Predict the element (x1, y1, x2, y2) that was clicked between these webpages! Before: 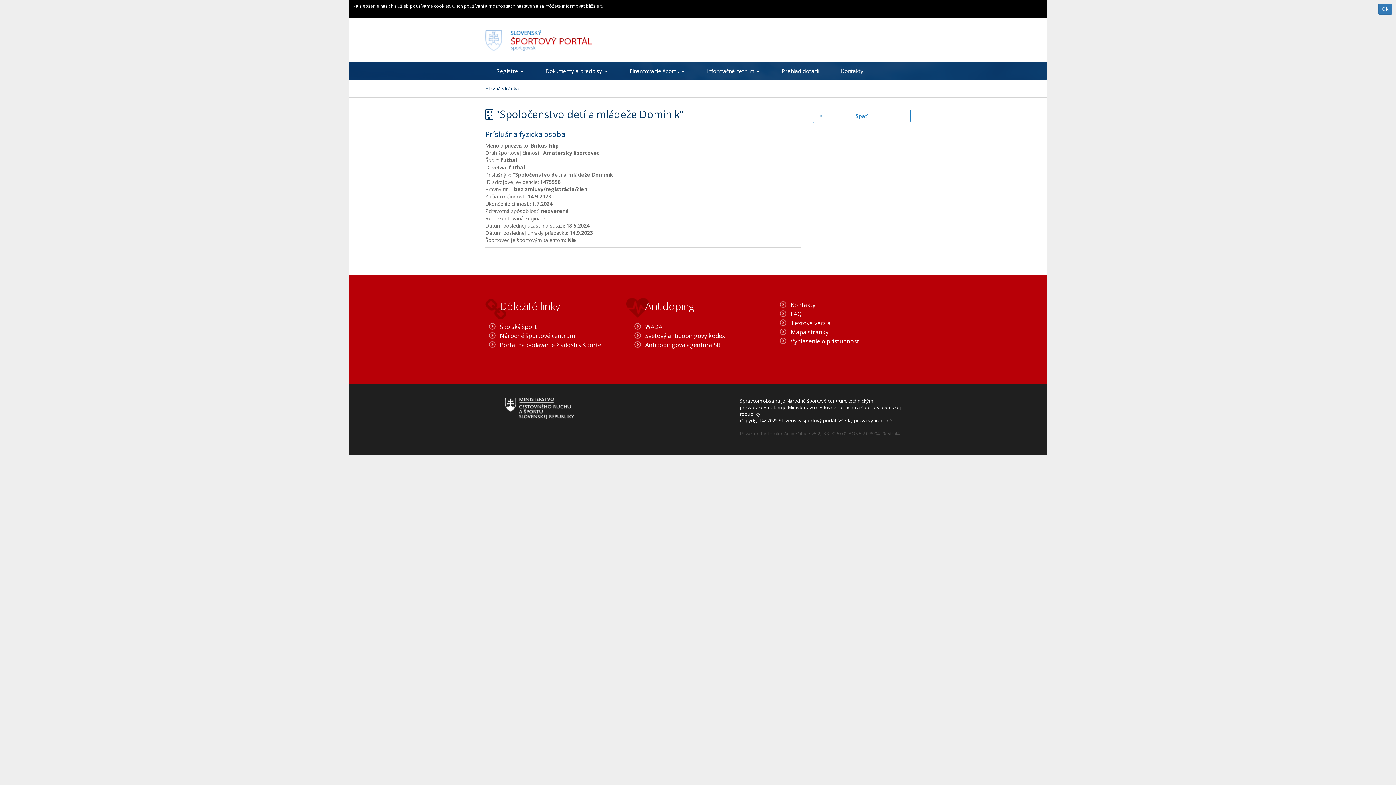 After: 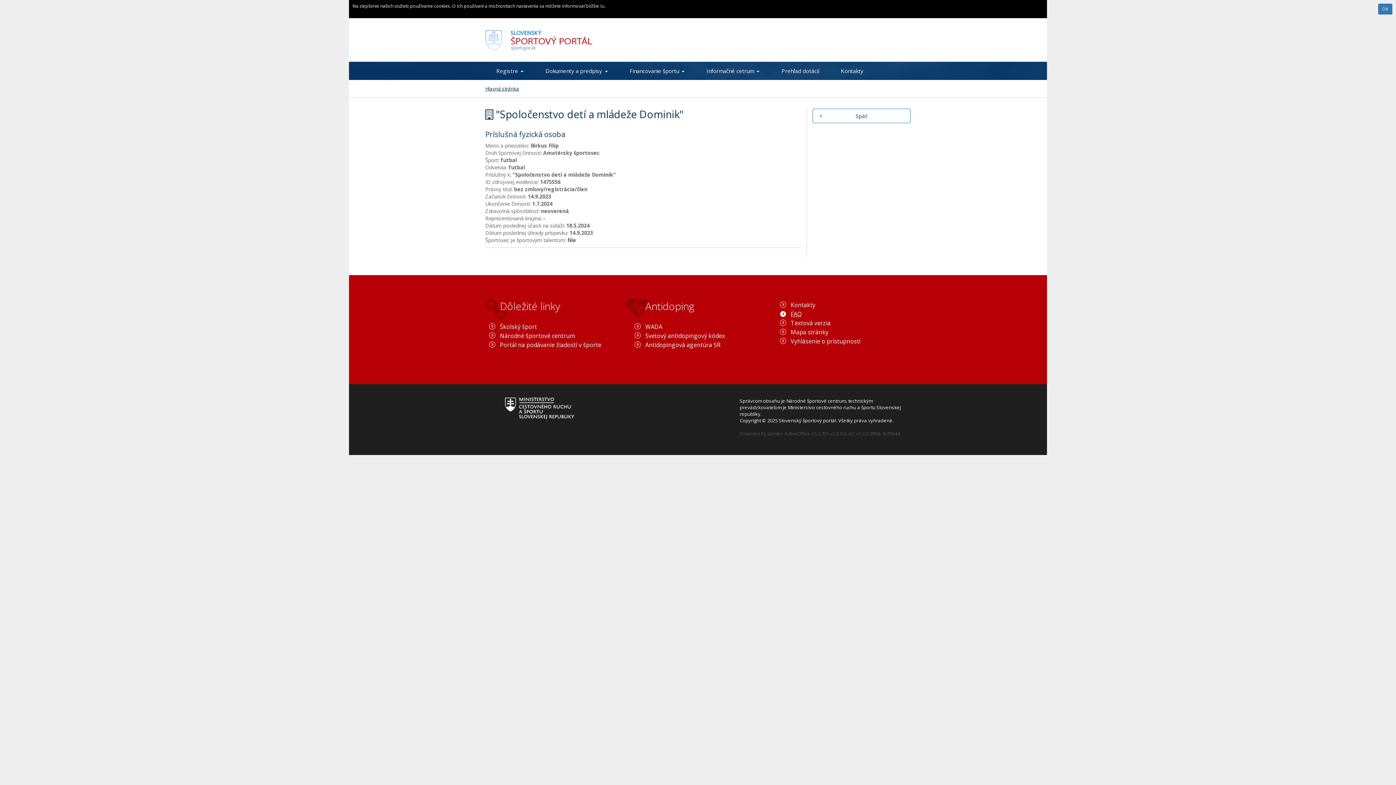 Action: bbox: (790, 310, 801, 318) label: FAQ